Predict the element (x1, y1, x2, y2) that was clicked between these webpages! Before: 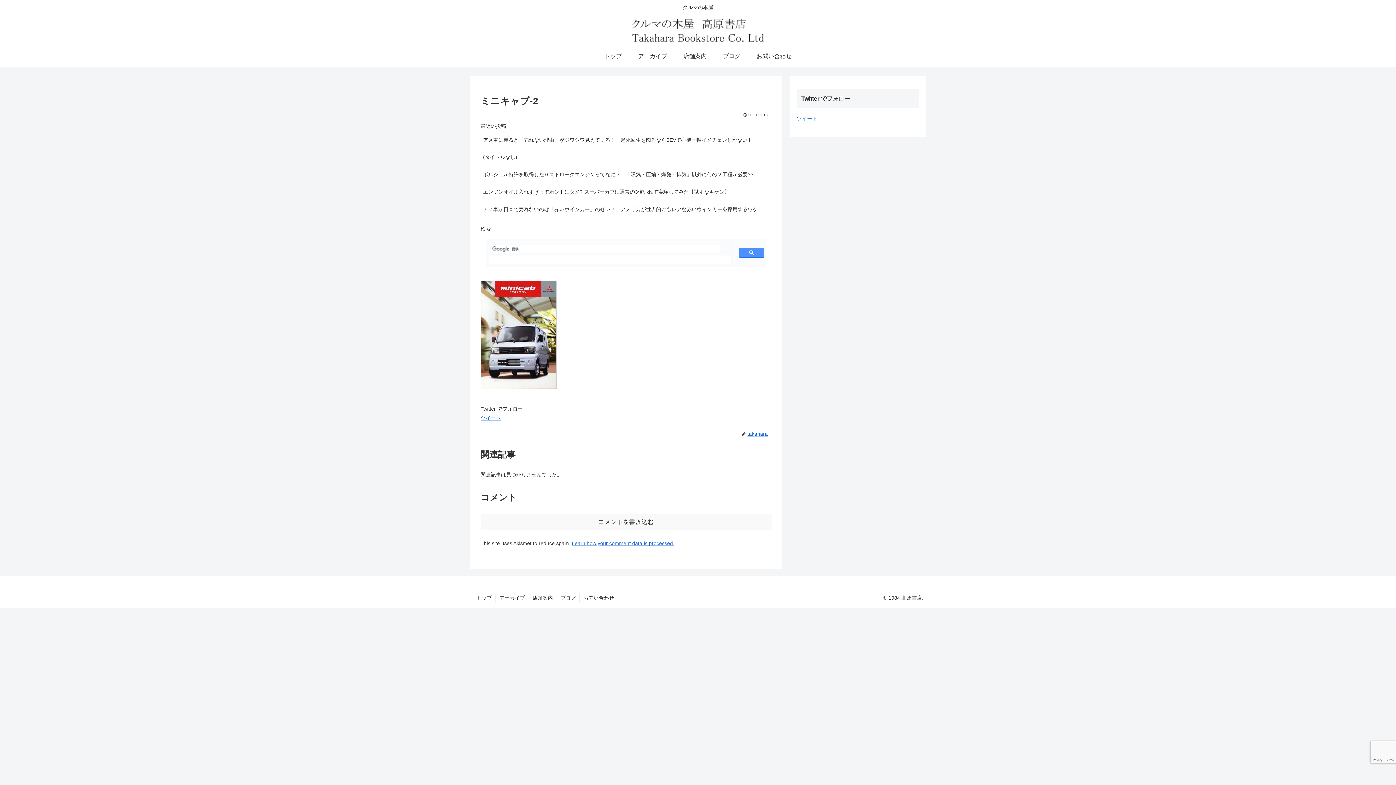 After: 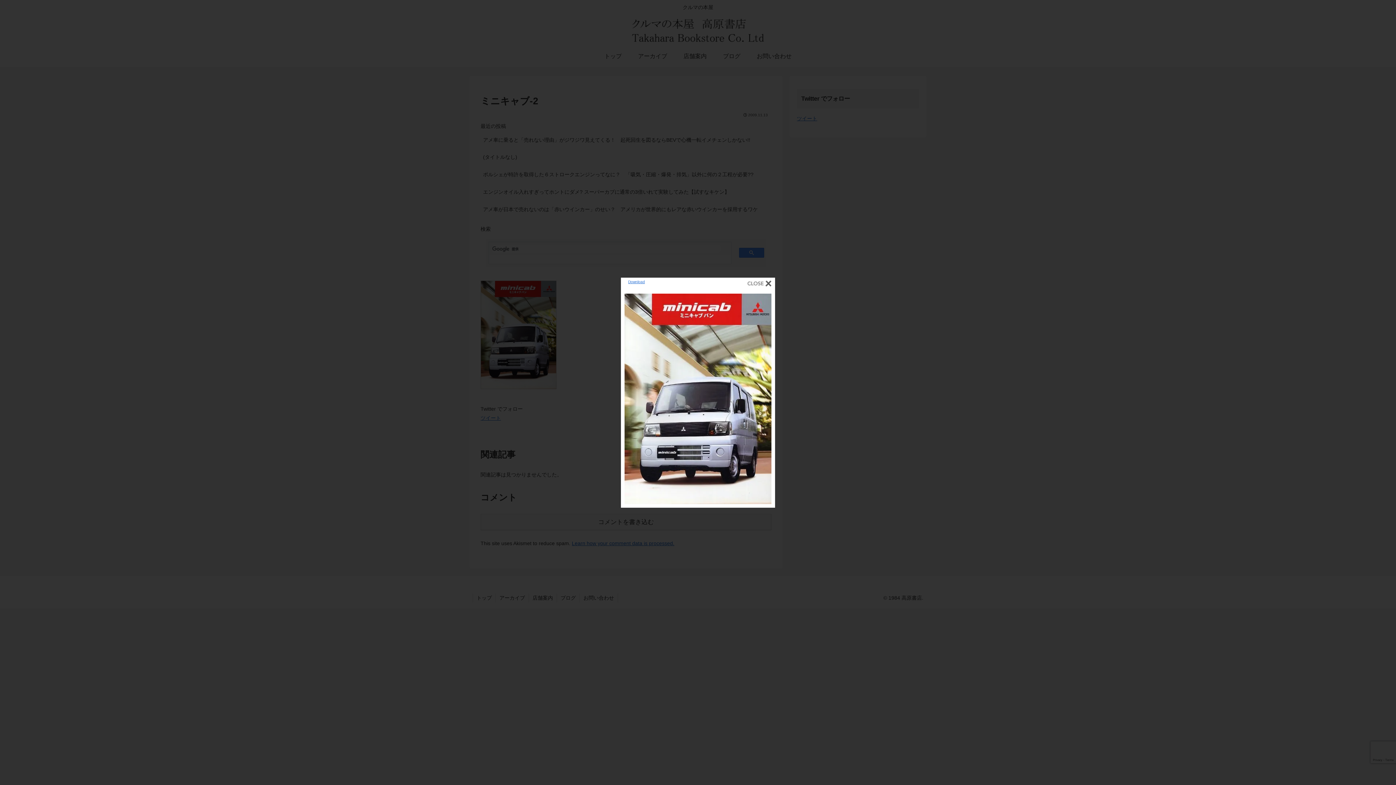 Action: bbox: (480, 331, 556, 337)